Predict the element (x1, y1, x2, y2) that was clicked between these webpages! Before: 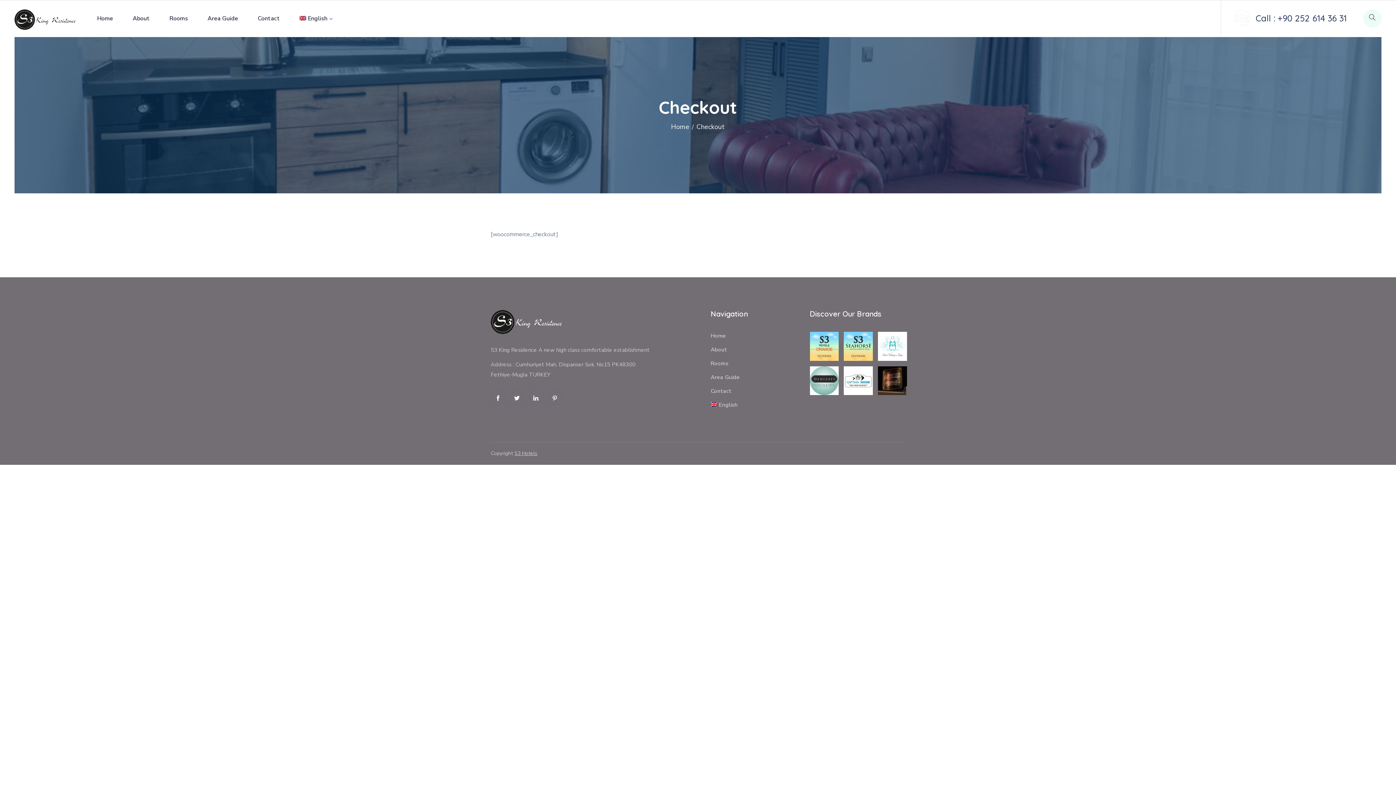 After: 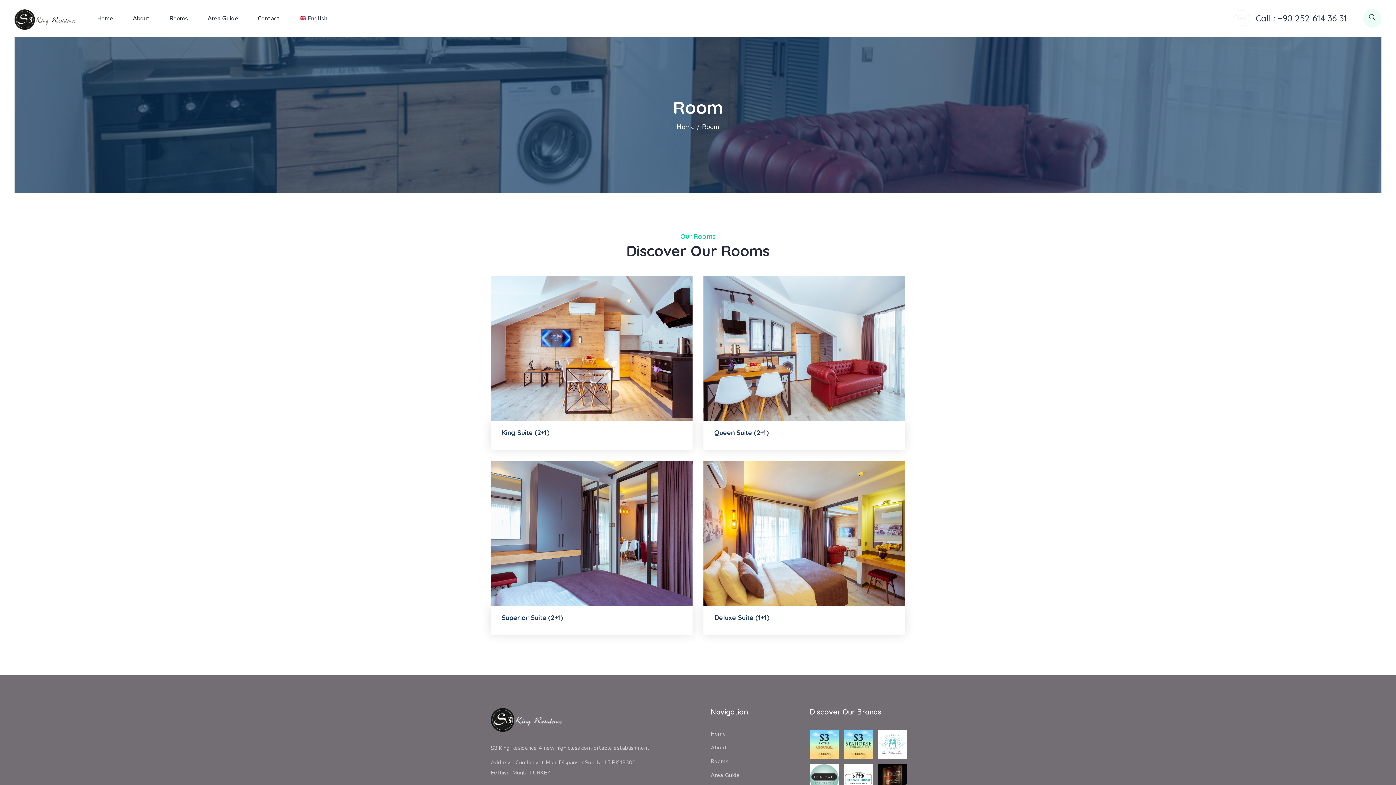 Action: label: Rooms bbox: (159, 0, 197, 36)